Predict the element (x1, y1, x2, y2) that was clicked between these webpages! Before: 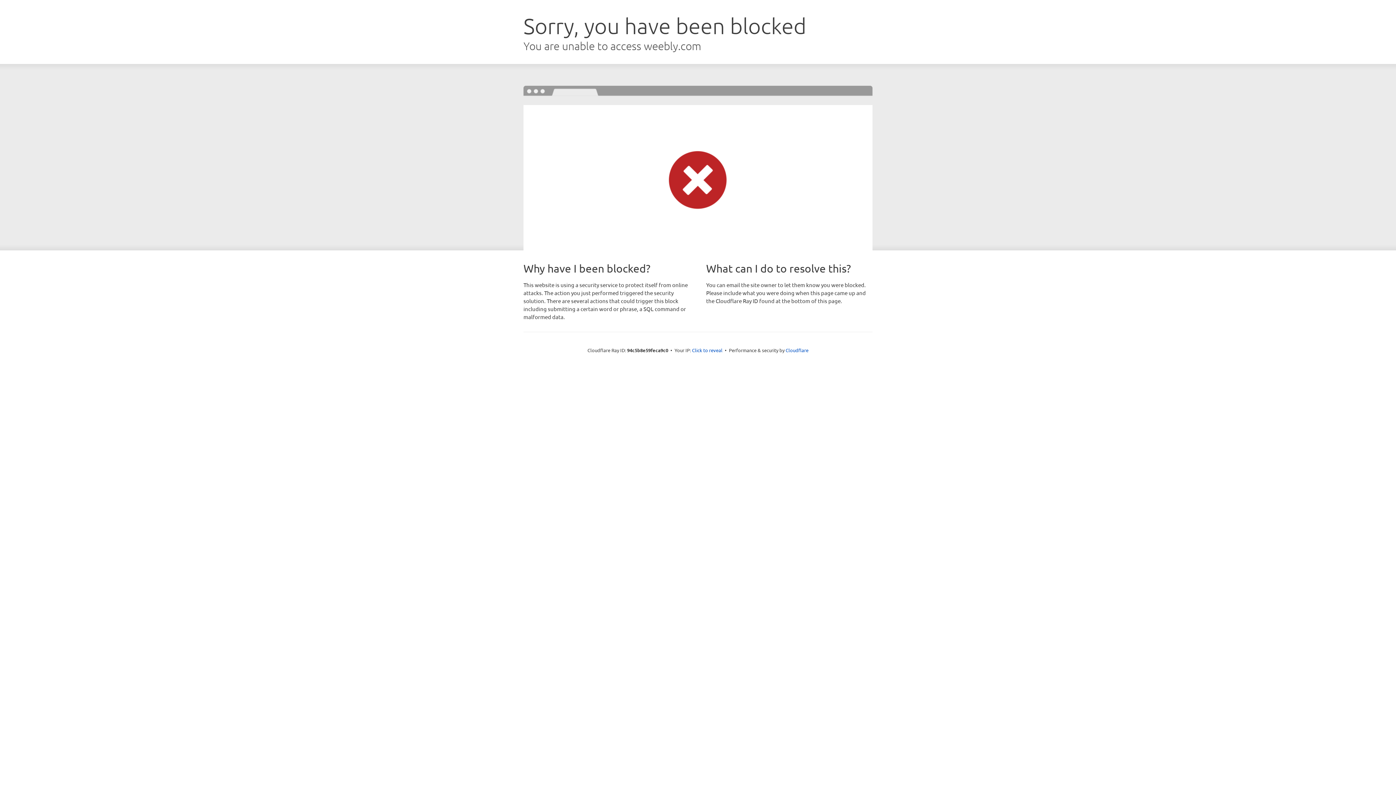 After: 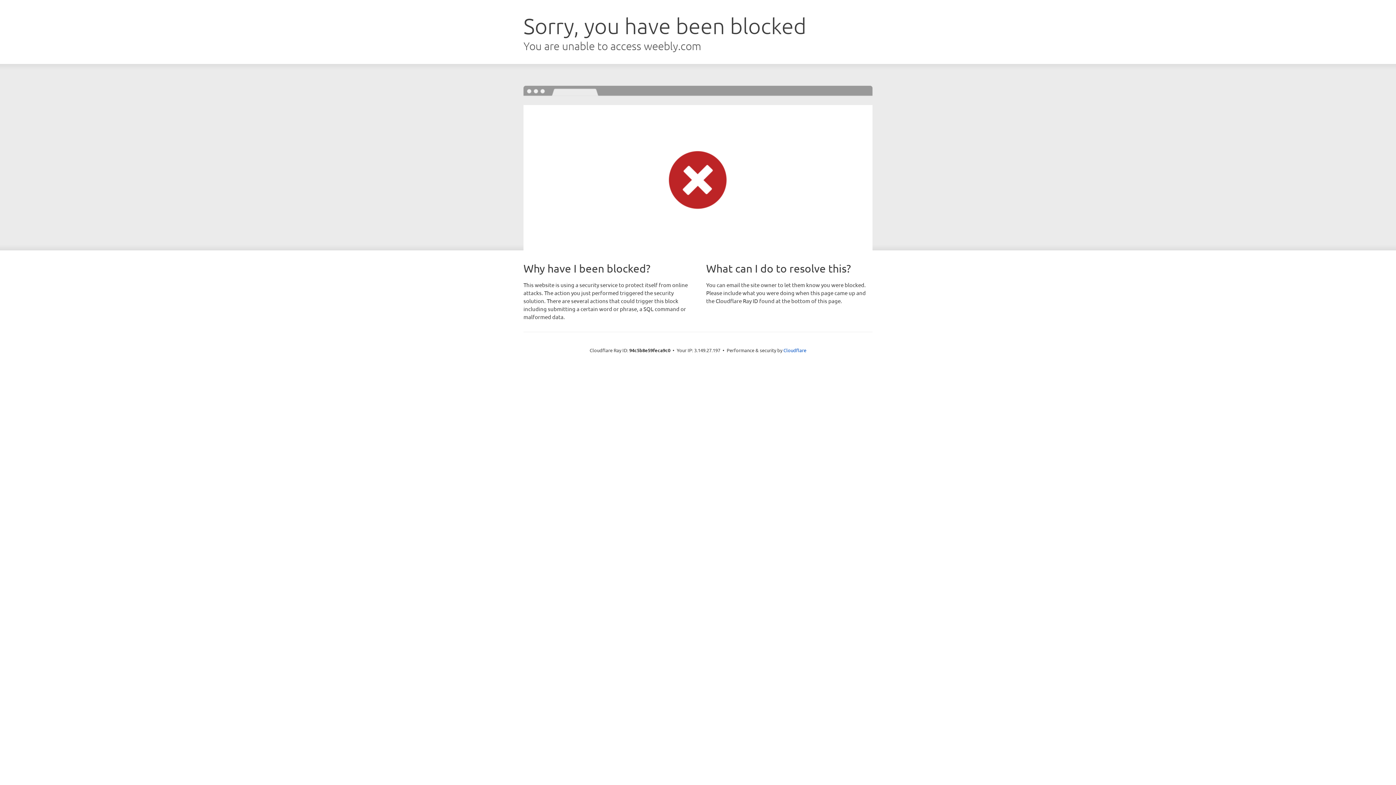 Action: bbox: (692, 346, 722, 353) label: Click to reveal